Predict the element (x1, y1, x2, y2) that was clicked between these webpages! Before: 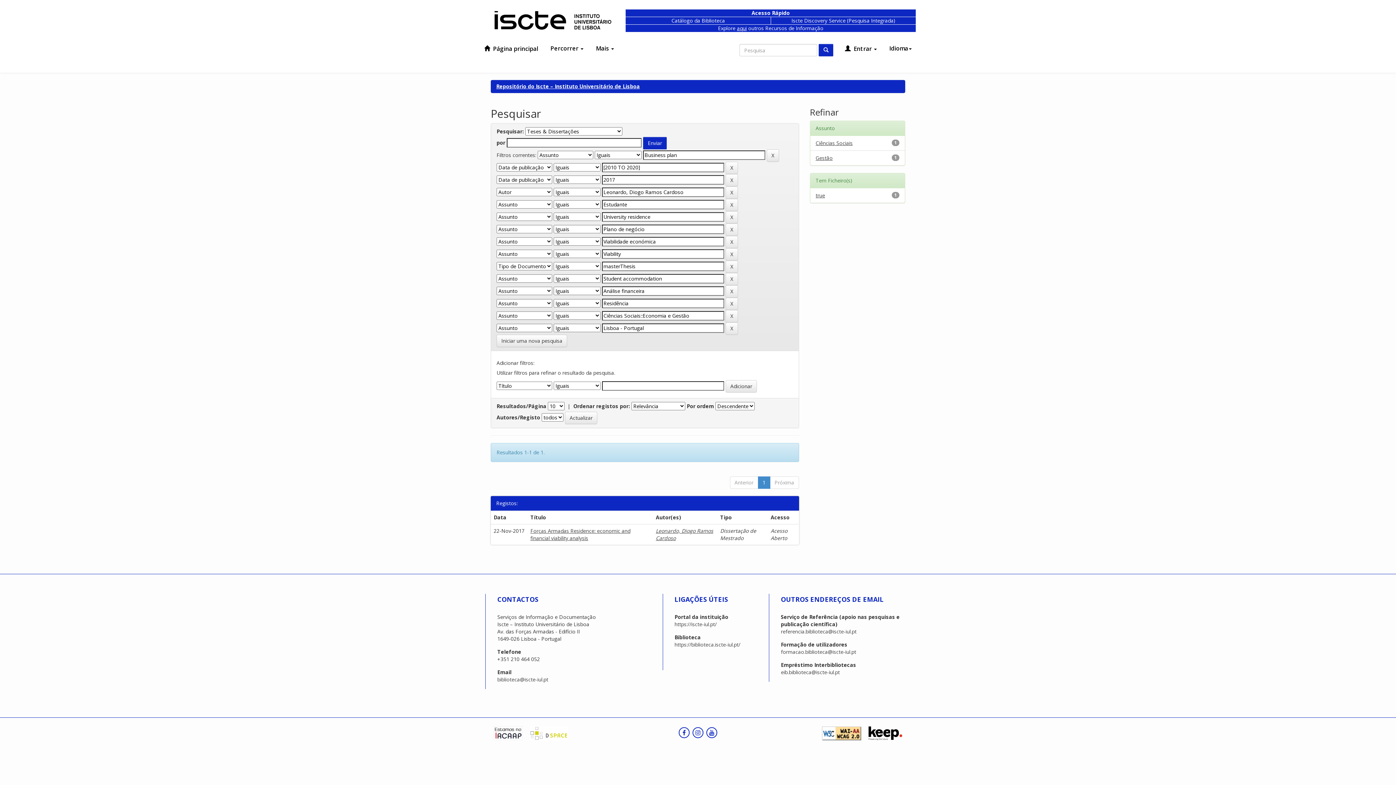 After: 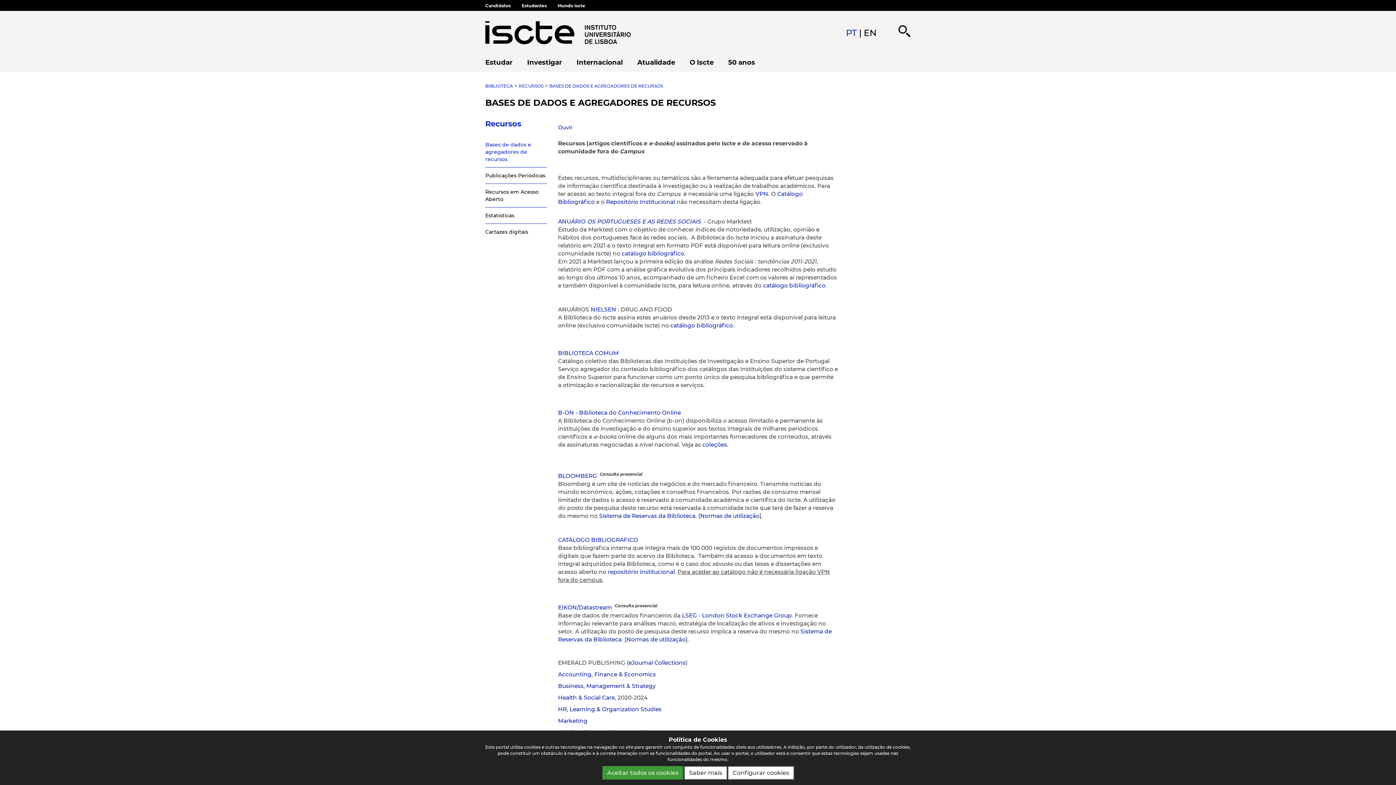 Action: bbox: (737, 24, 746, 31) label: aqui